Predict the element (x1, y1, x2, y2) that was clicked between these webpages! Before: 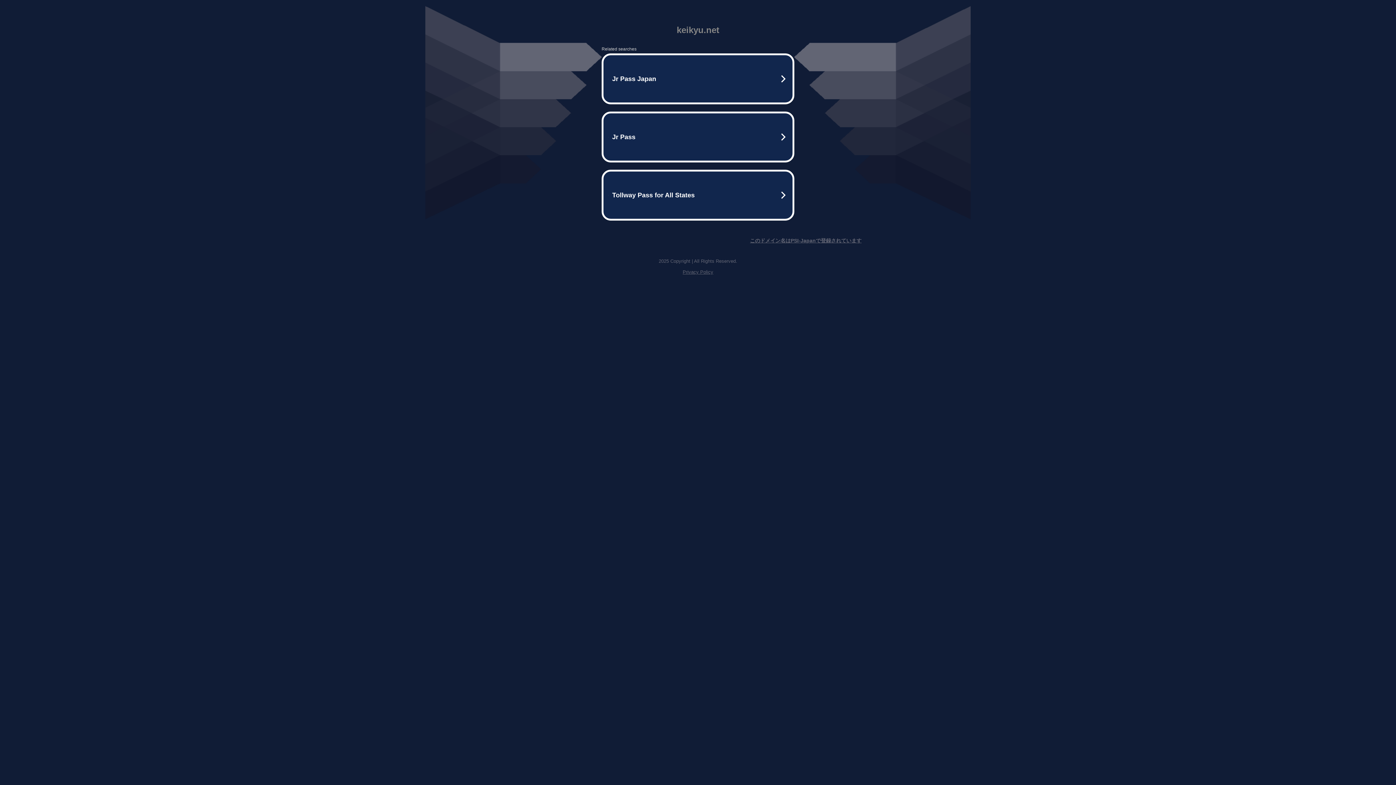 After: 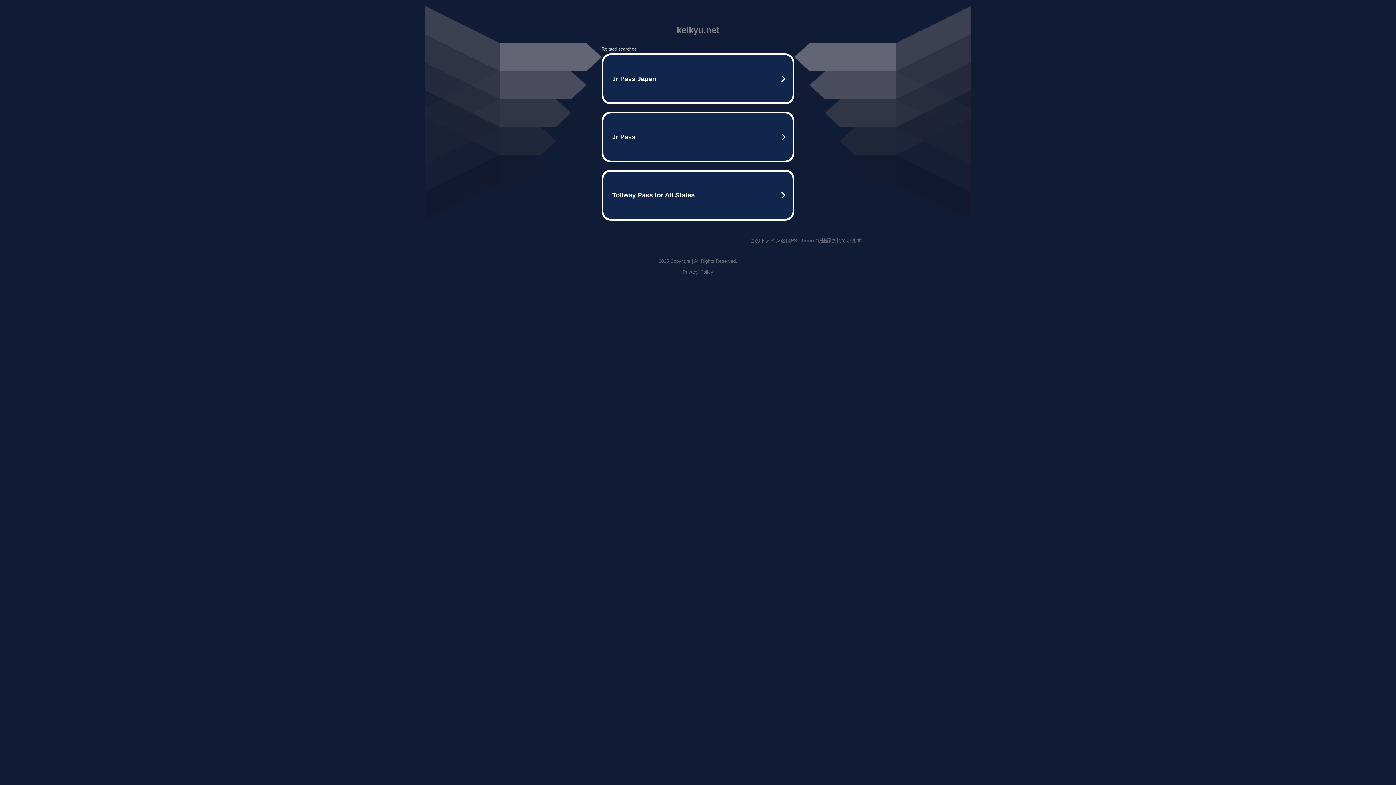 Action: label: このドメイン名はPSI-Japanで登録されています bbox: (750, 237, 861, 243)